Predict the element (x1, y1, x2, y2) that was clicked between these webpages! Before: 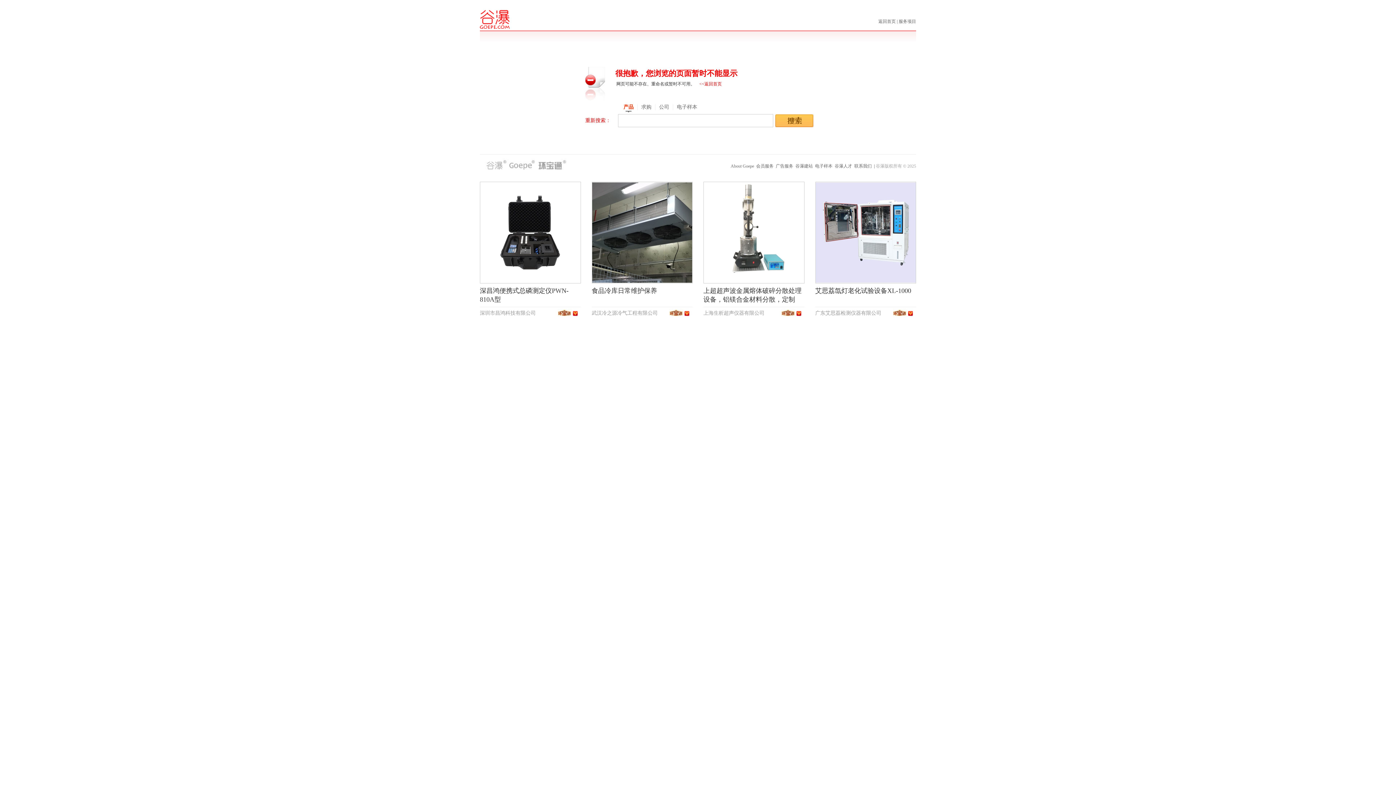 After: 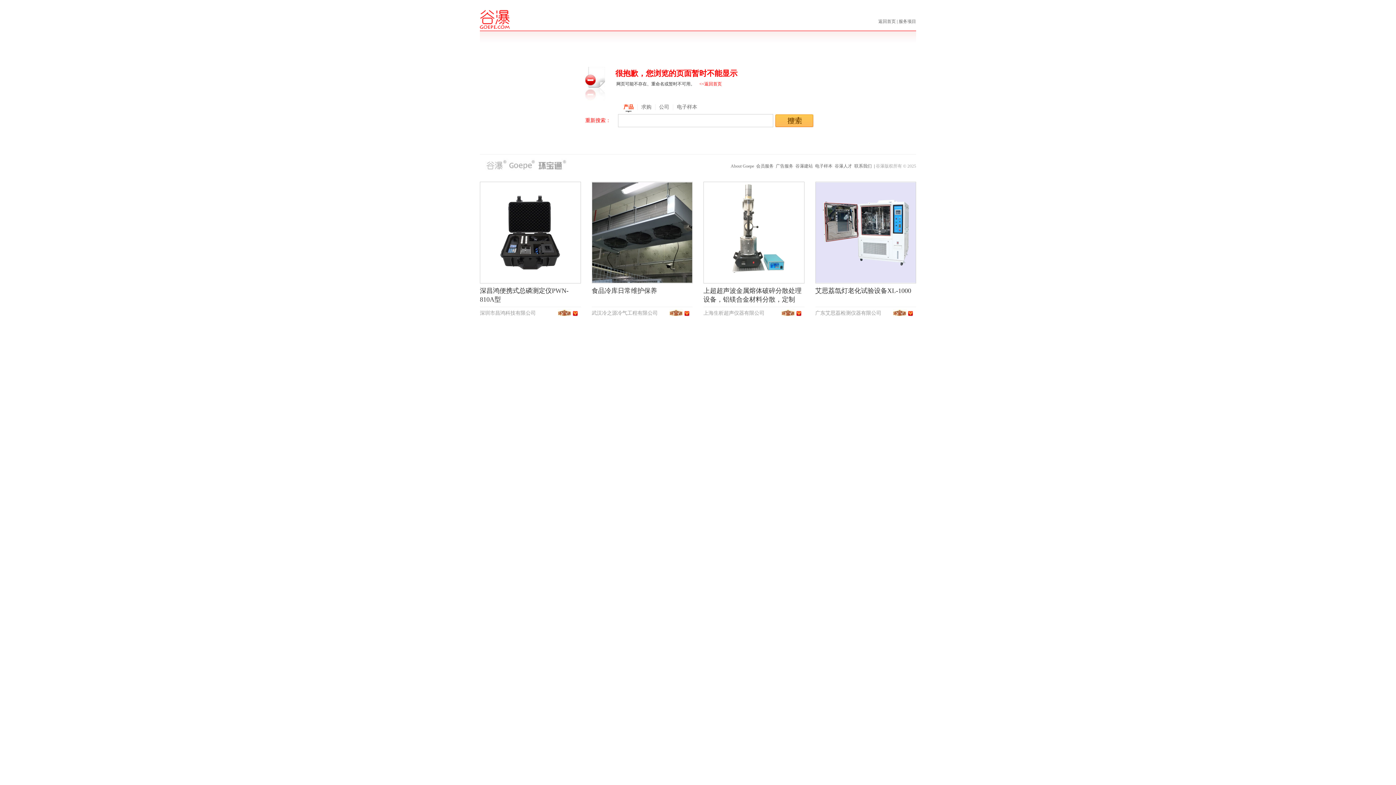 Action: bbox: (780, 308, 799, 318)